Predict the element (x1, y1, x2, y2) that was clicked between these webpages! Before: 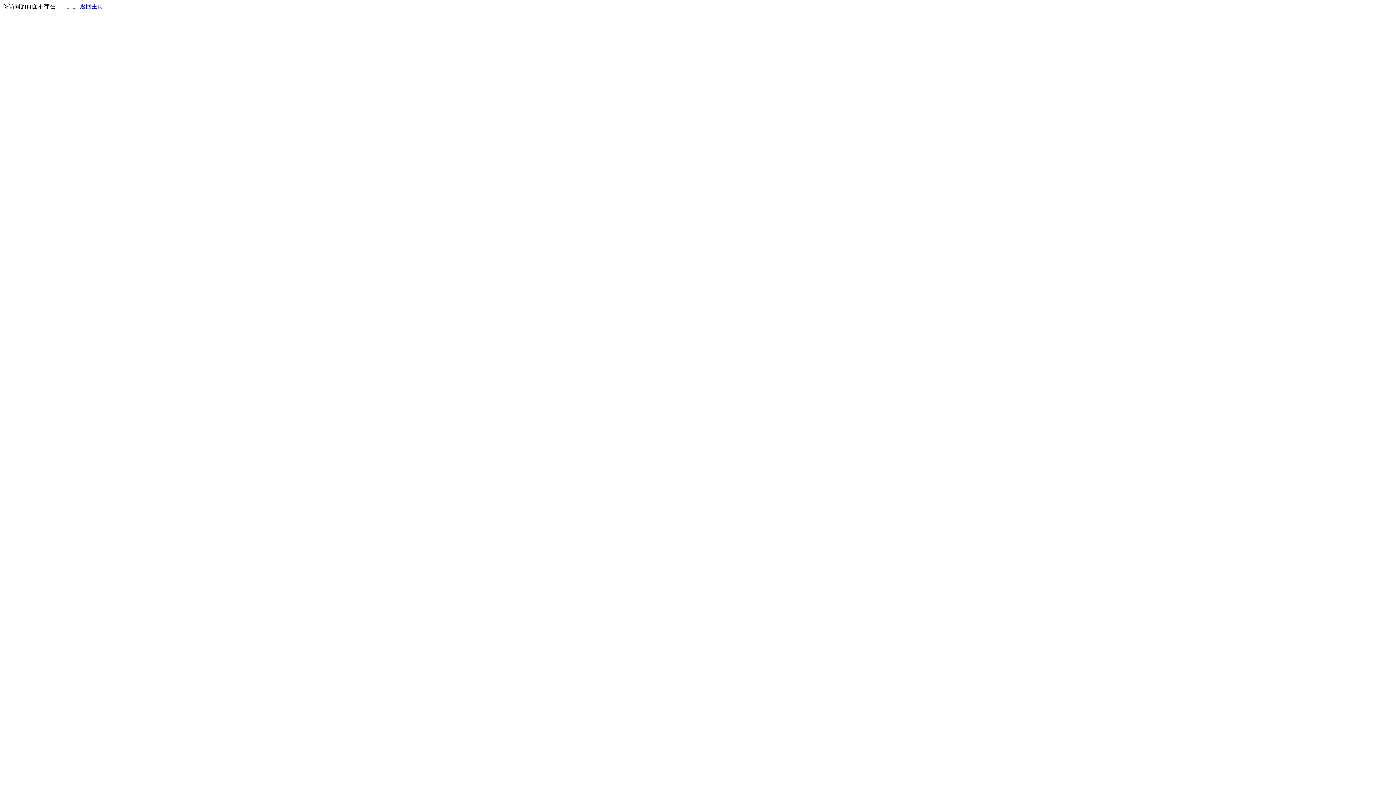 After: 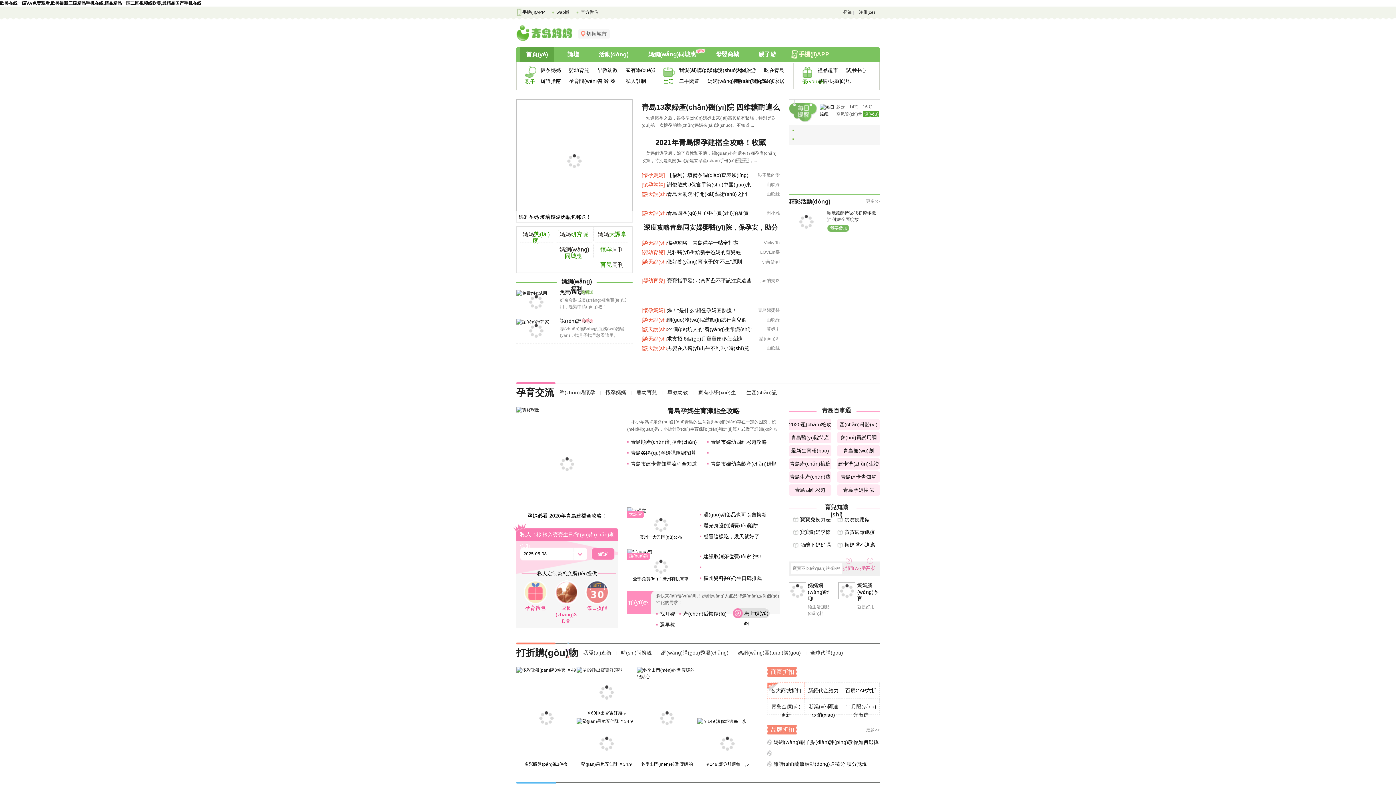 Action: label: 返回主页 bbox: (80, 3, 103, 9)